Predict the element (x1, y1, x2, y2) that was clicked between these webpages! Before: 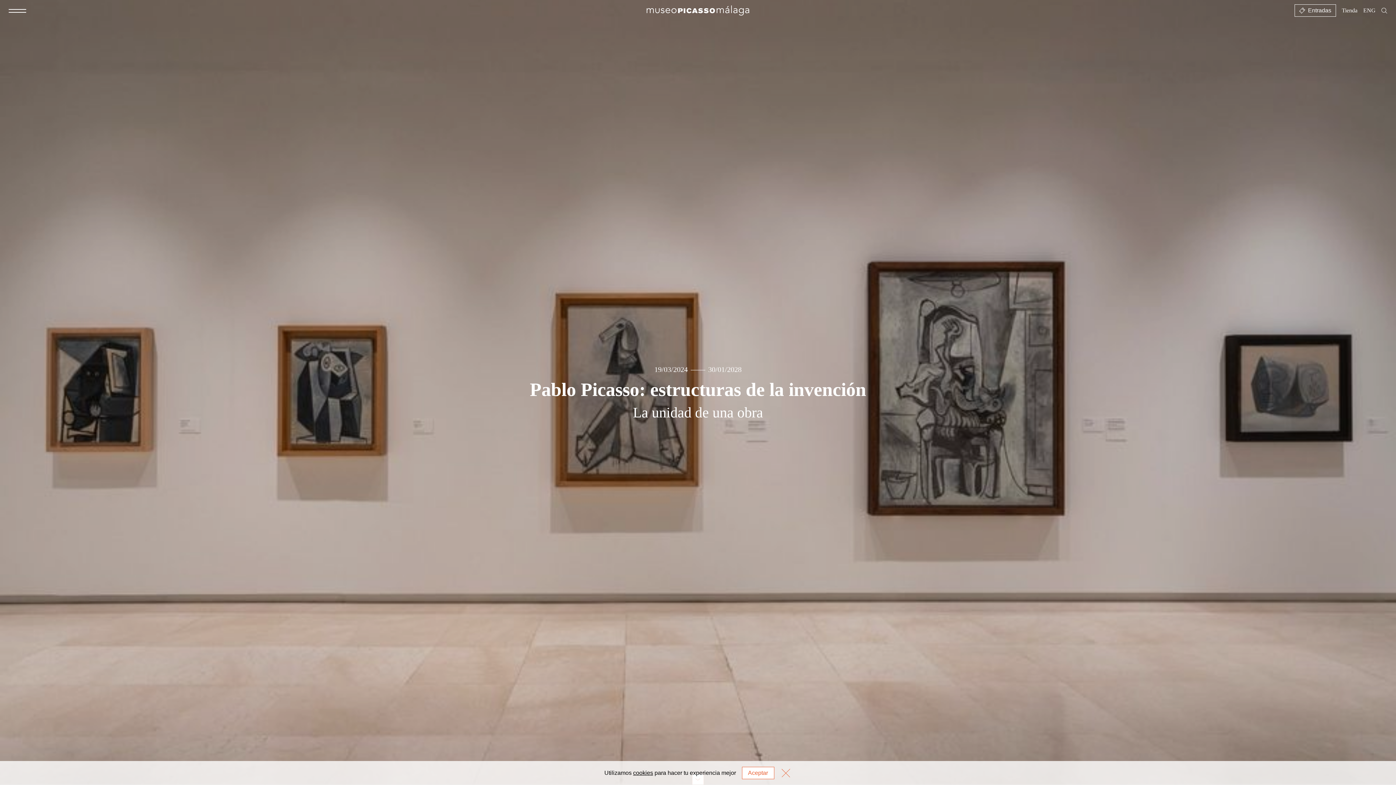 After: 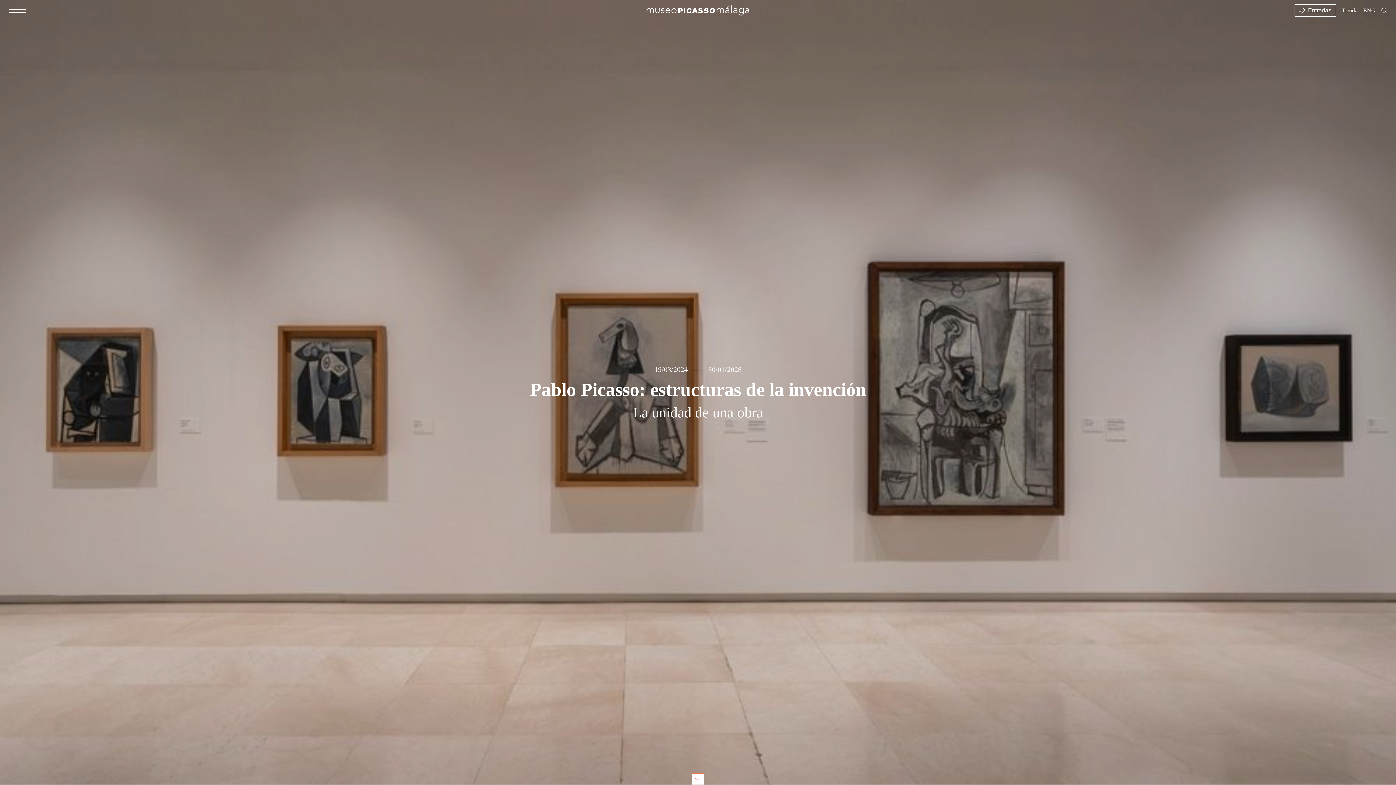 Action: bbox: (777, 765, 794, 781)